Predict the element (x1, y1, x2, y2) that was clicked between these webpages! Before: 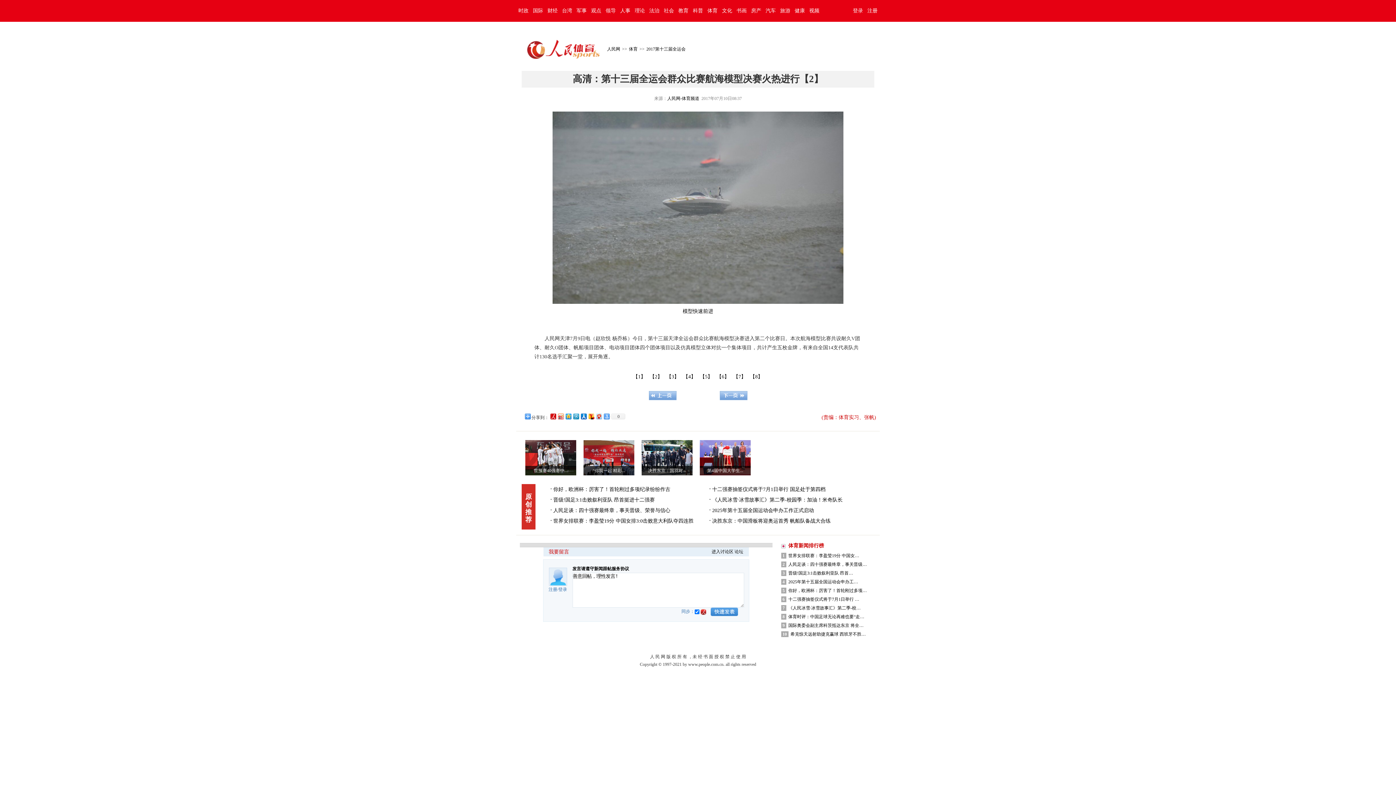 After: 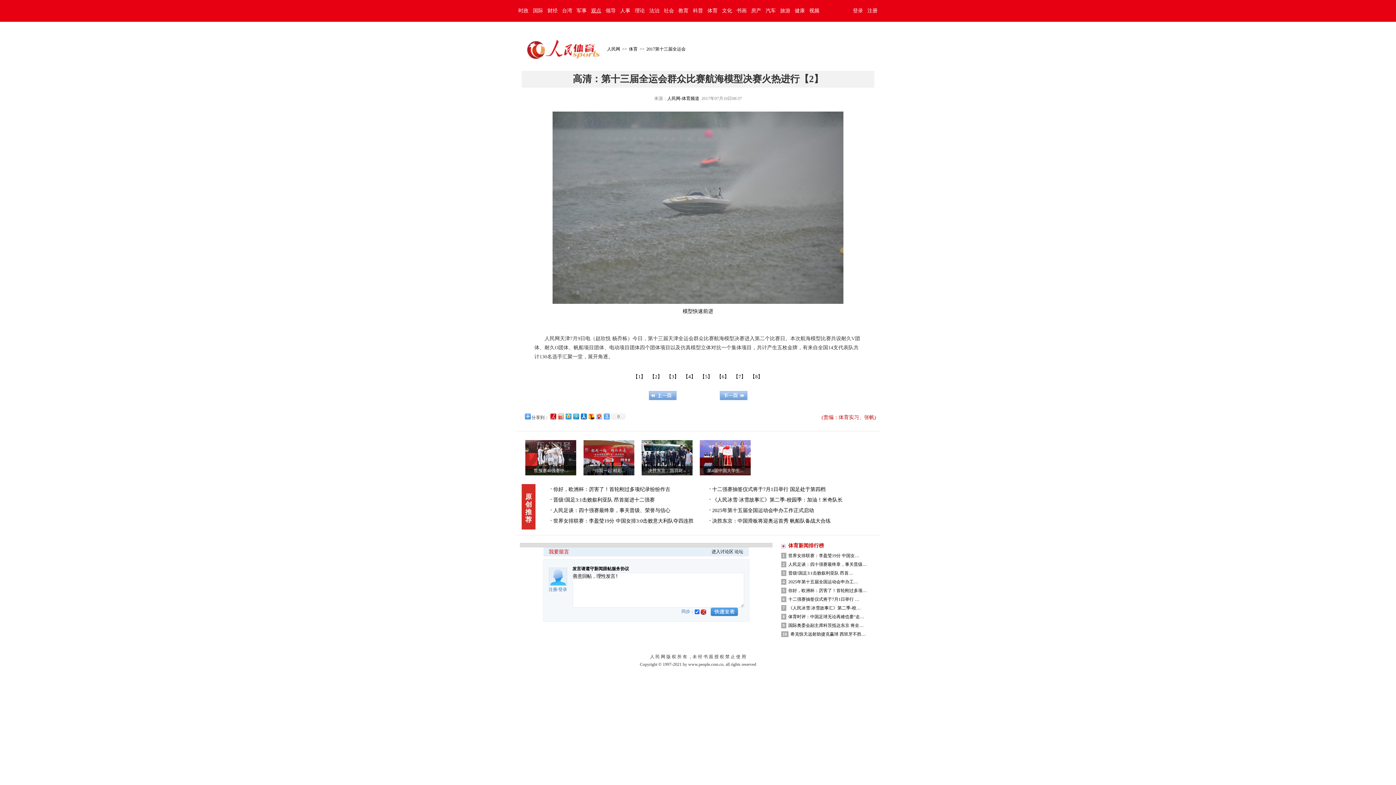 Action: label: 观点 bbox: (589, 8, 603, 13)